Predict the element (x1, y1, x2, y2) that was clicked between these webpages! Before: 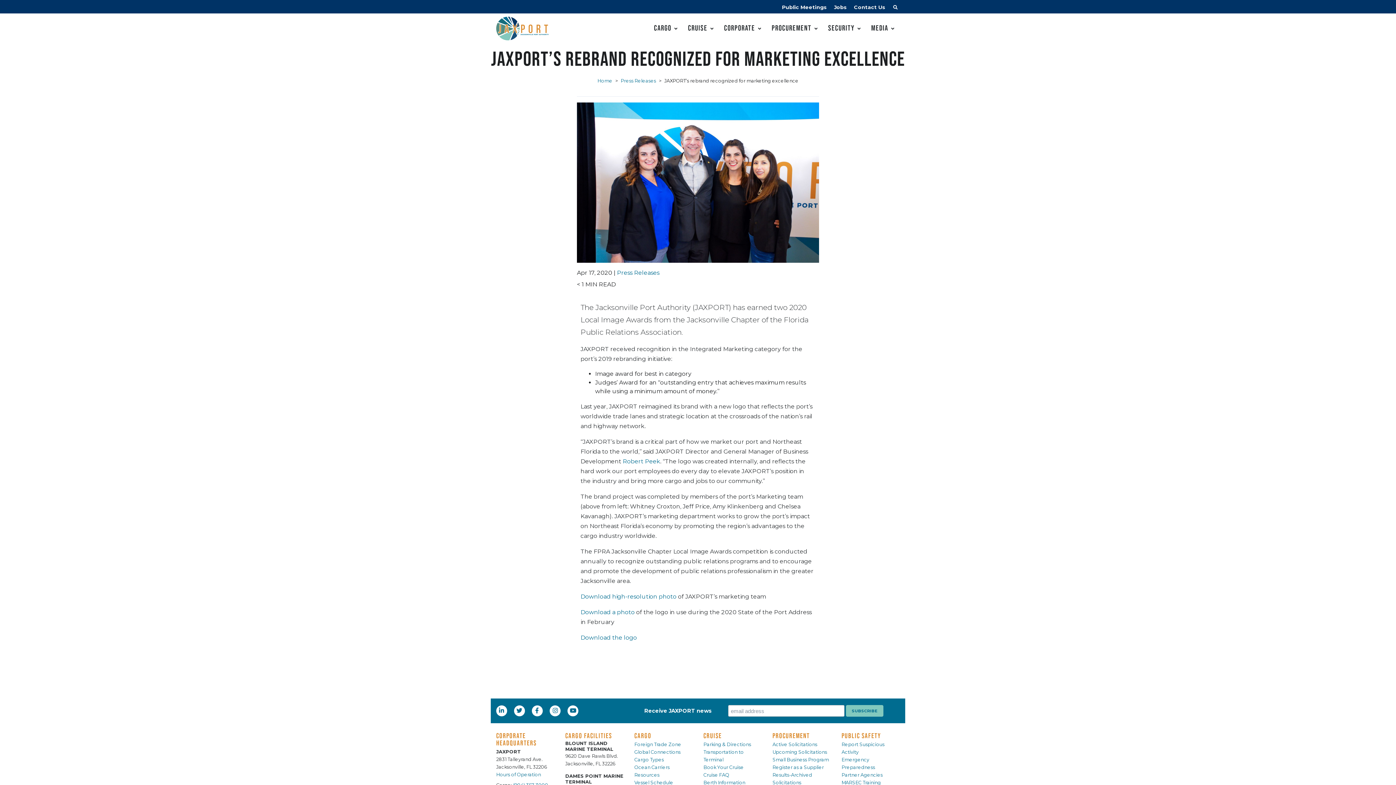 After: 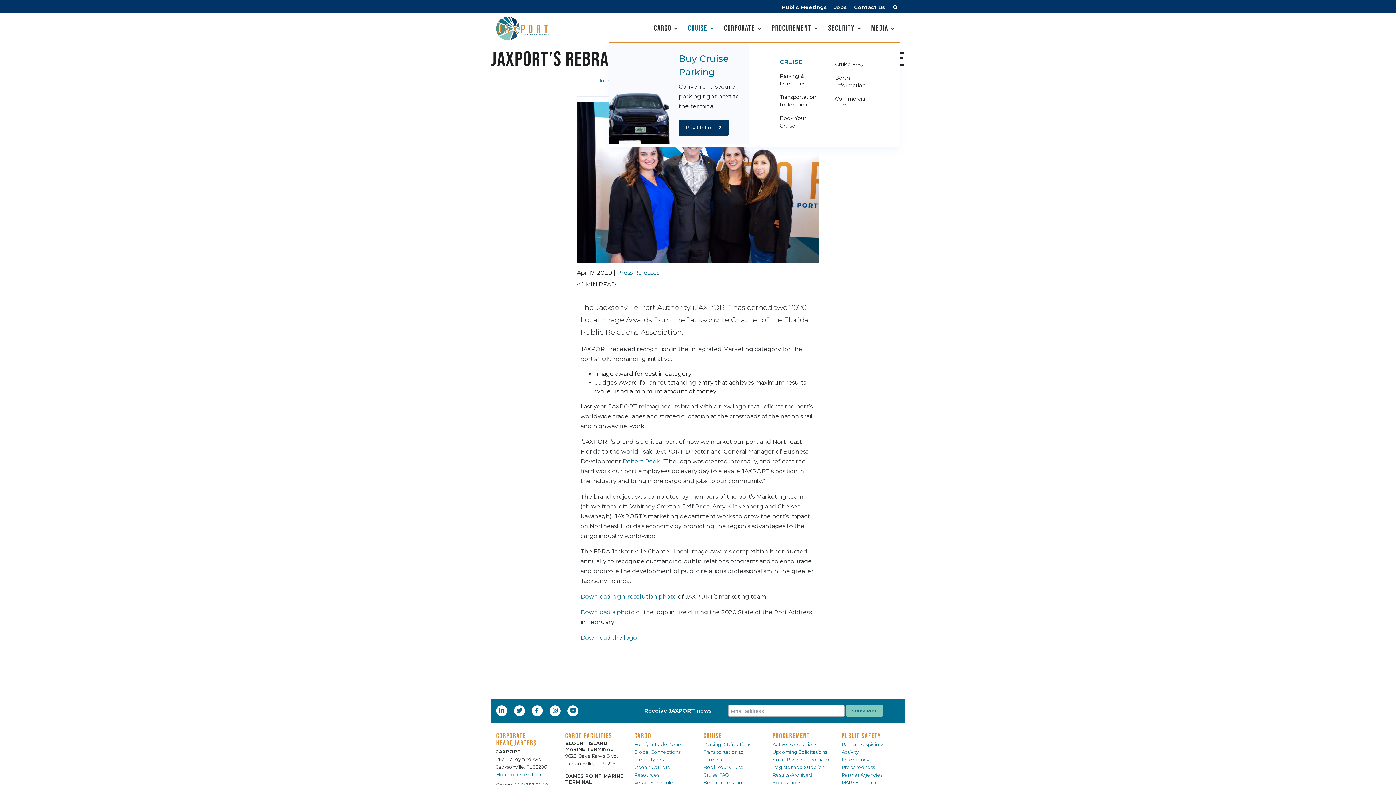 Action: label: Cruise bbox: (683, 13, 719, 42)